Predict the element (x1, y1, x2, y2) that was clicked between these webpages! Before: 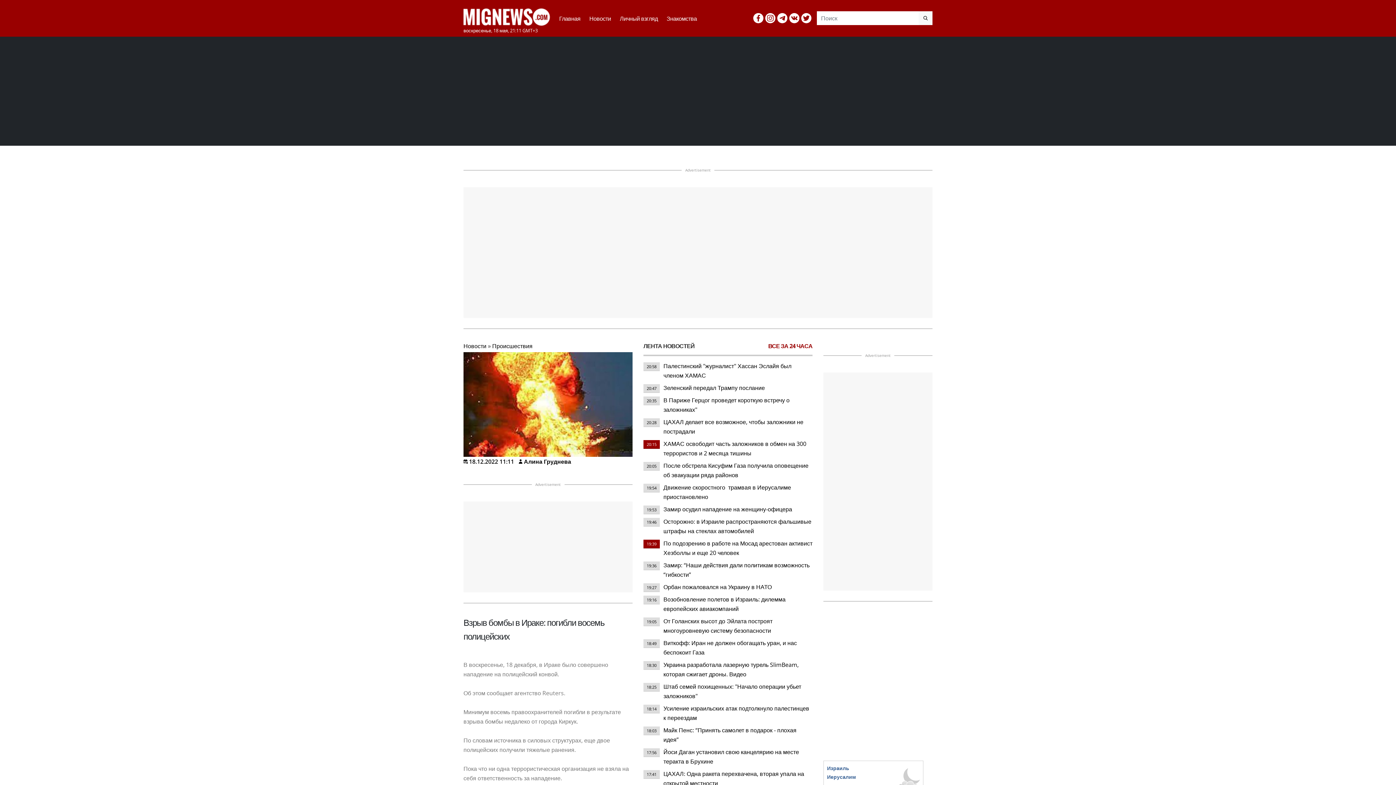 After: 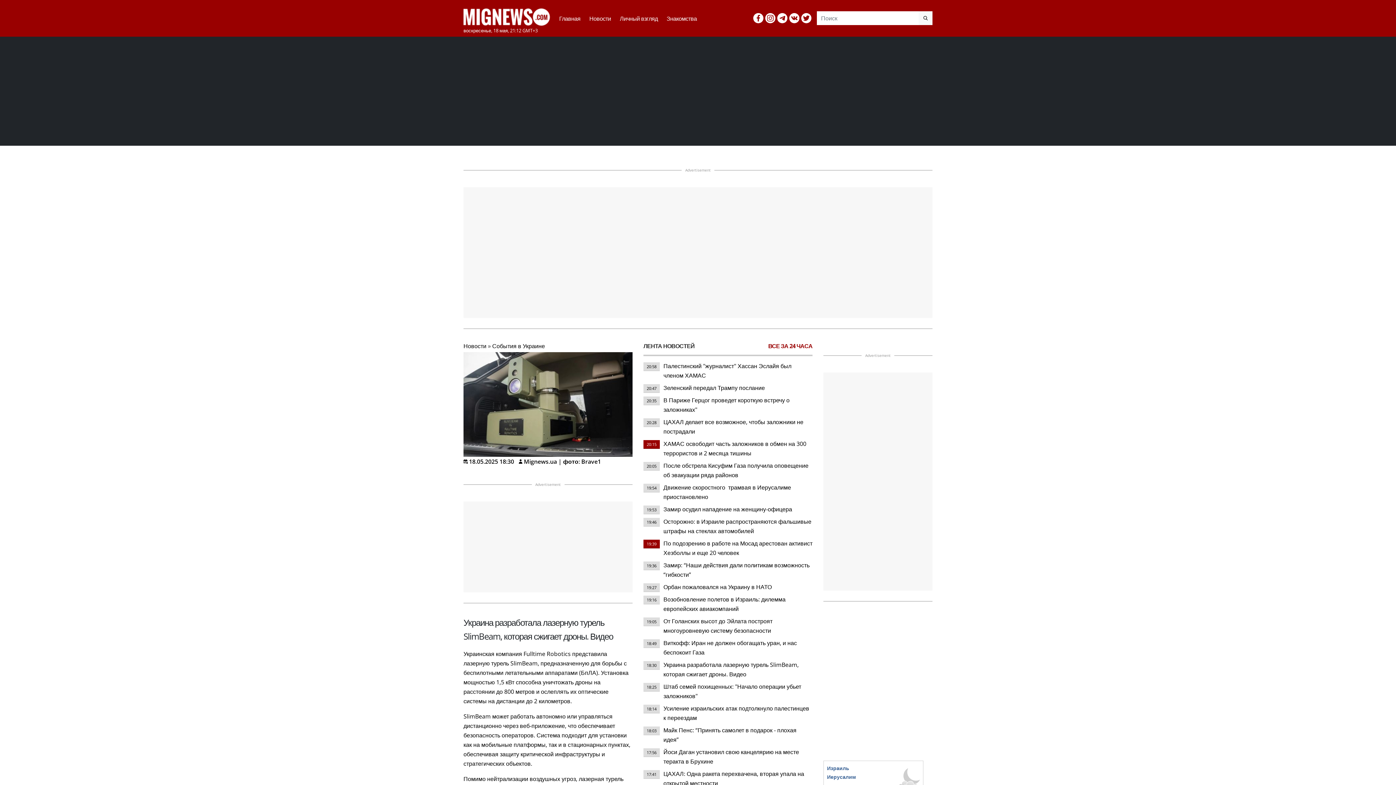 Action: label: 18:30 bbox: (643, 660, 660, 670)